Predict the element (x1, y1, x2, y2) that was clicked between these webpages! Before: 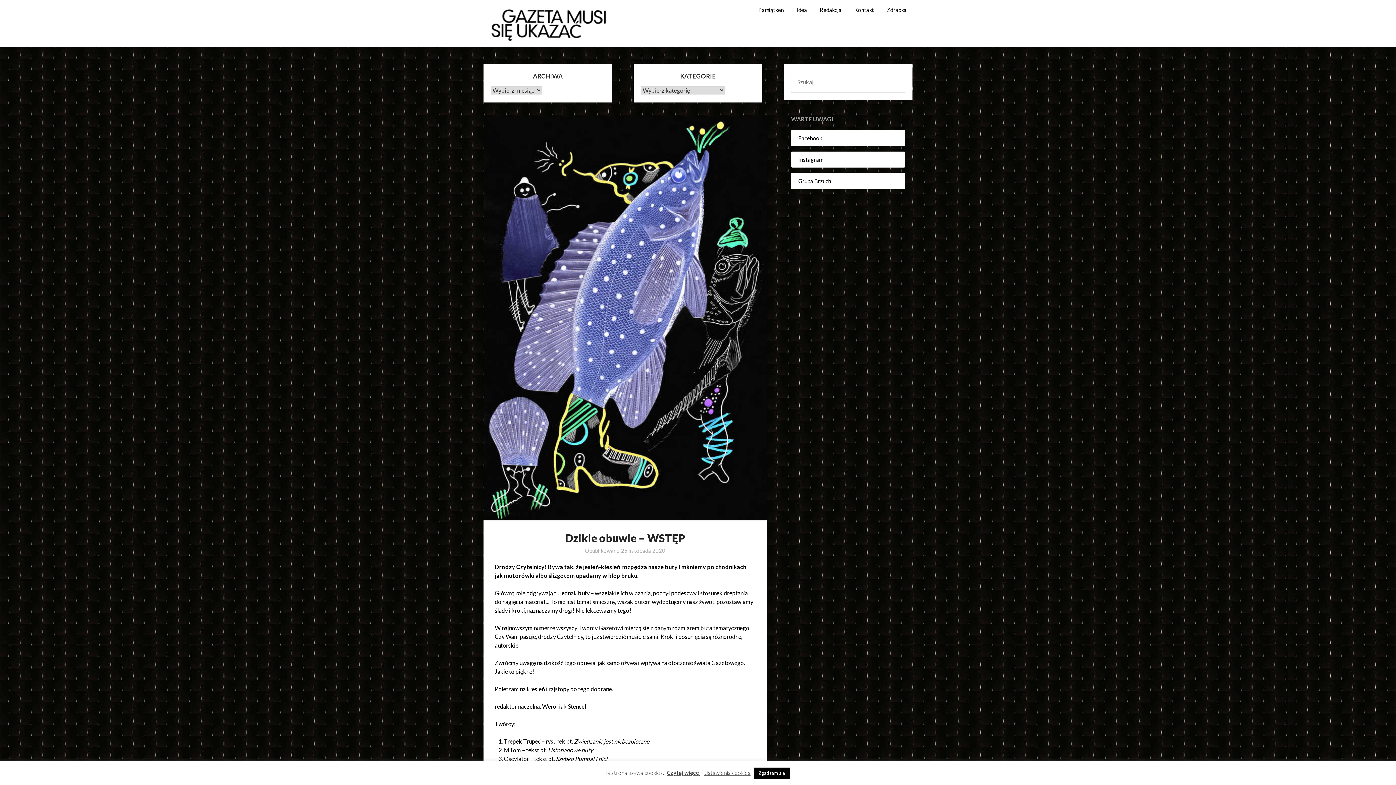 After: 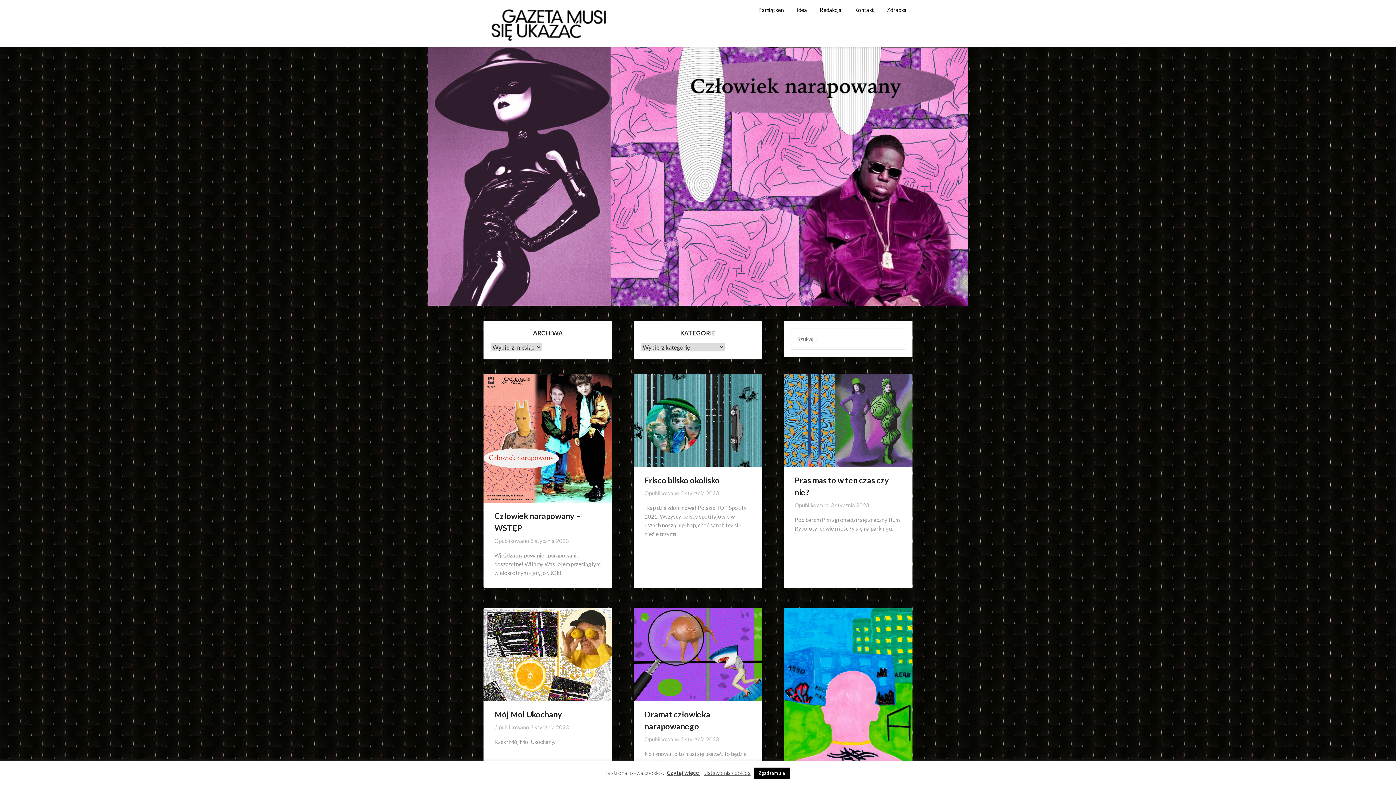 Action: bbox: (483, 3, 612, 47)